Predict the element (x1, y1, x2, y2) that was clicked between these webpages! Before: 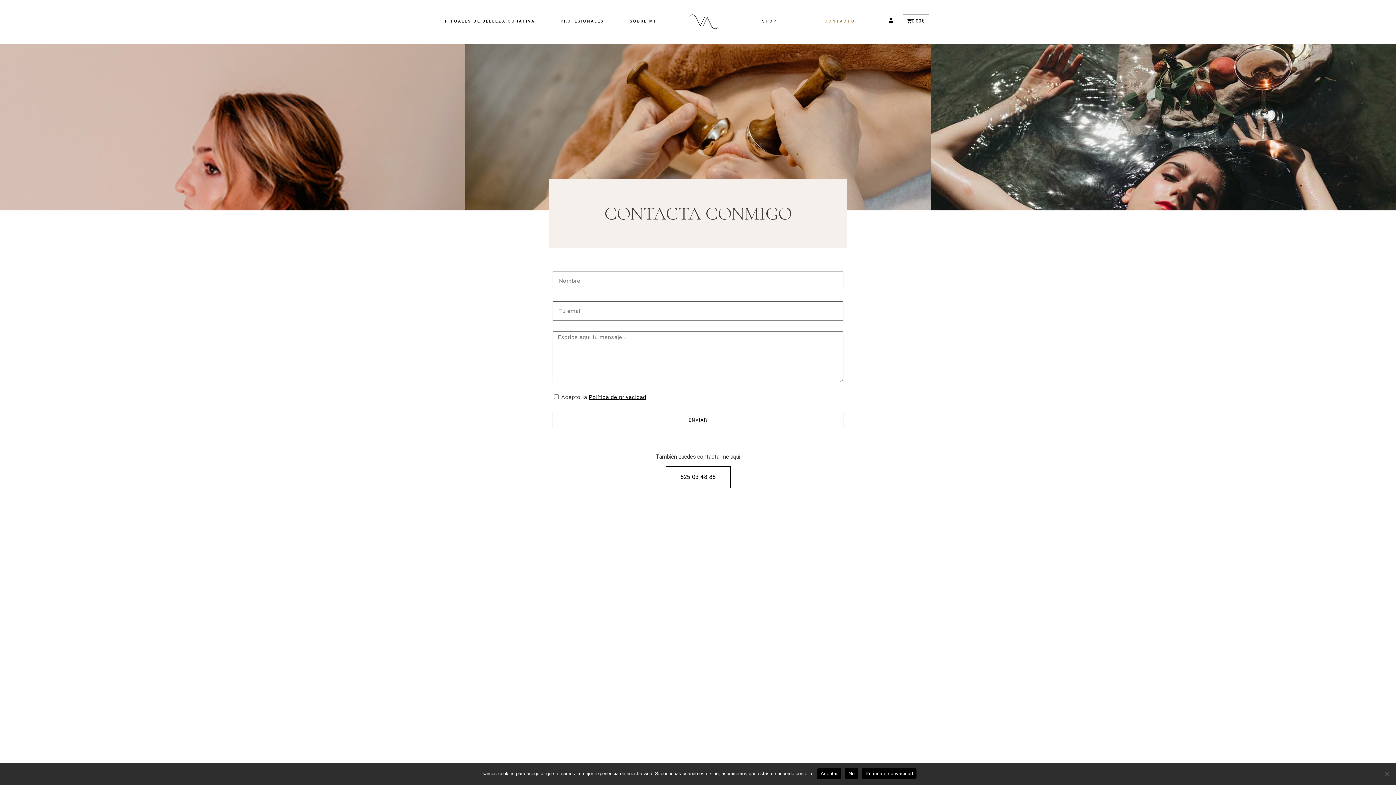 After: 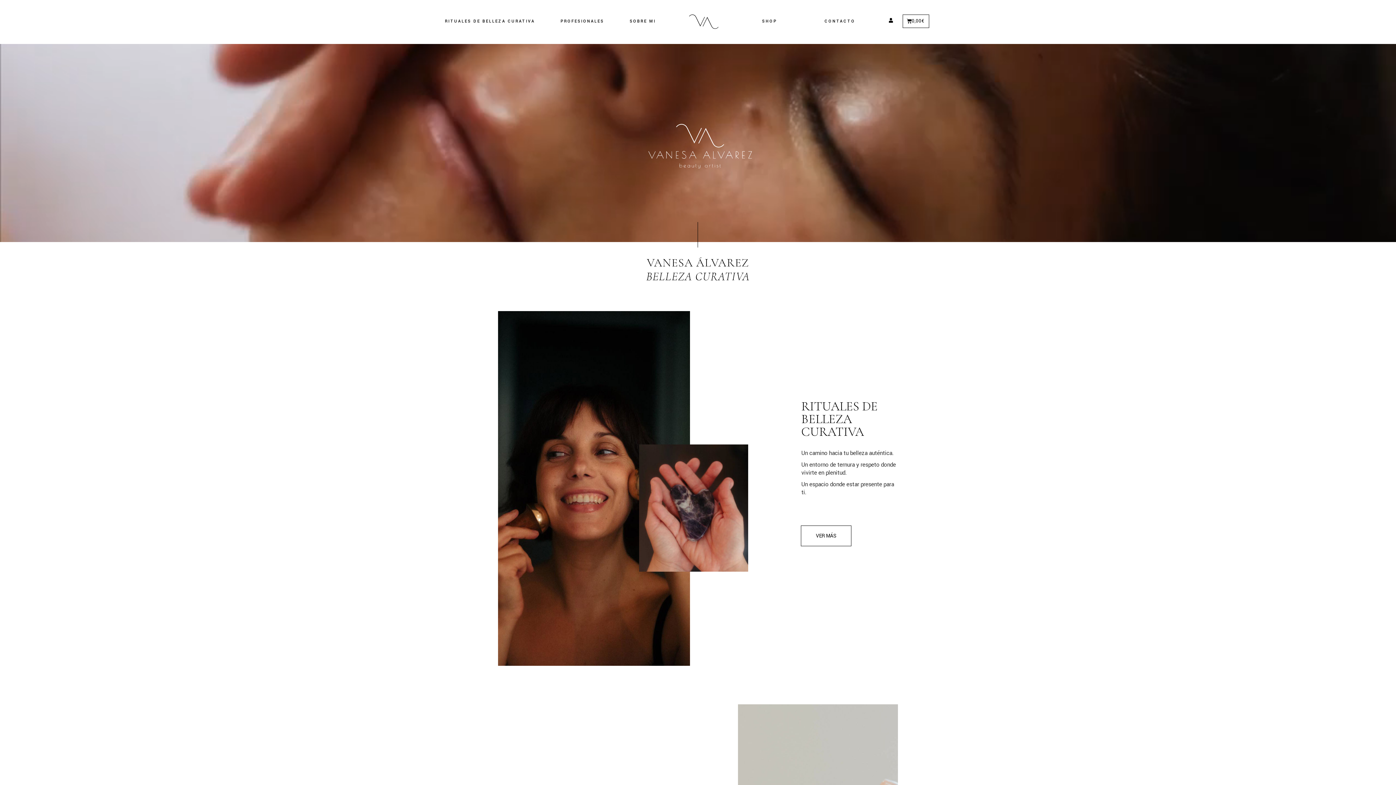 Action: bbox: (686, 3, 720, 38)